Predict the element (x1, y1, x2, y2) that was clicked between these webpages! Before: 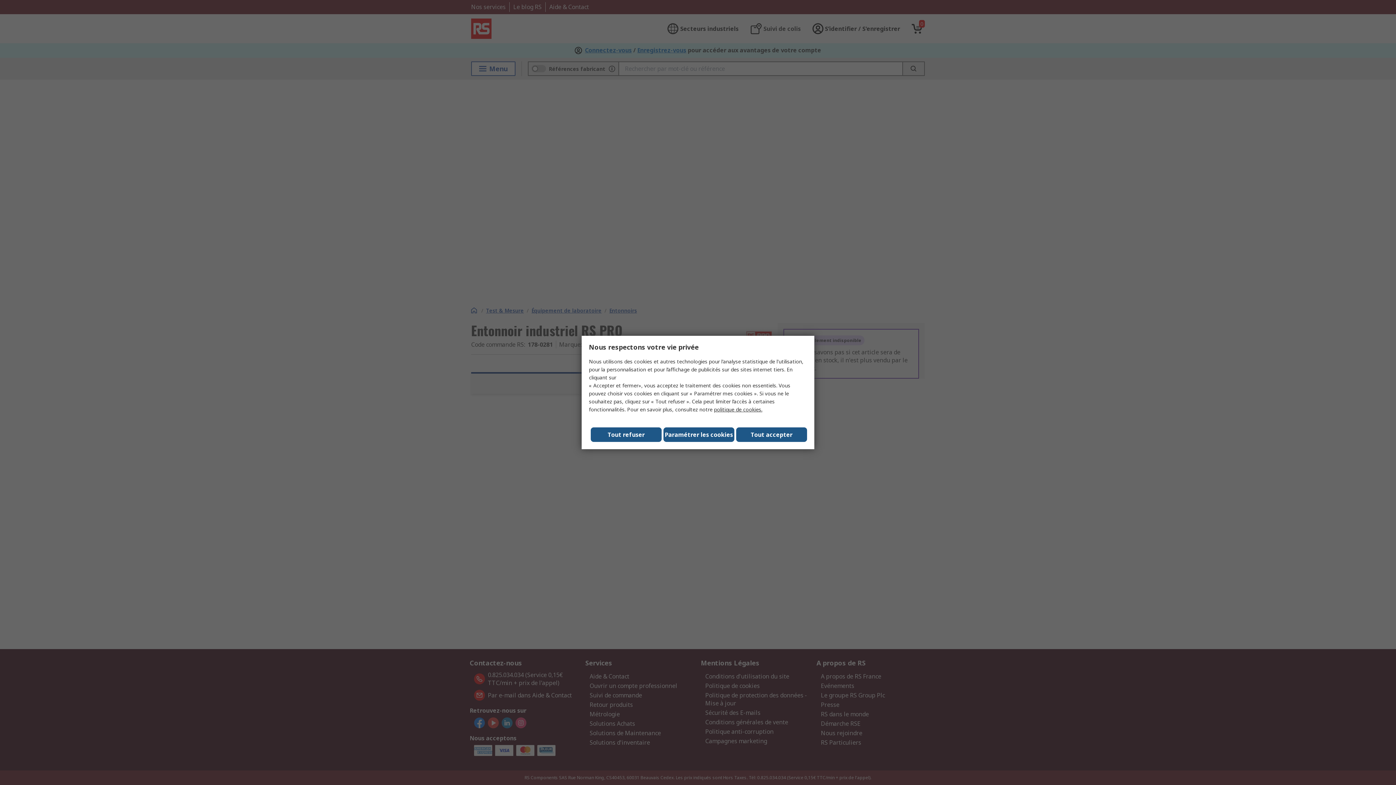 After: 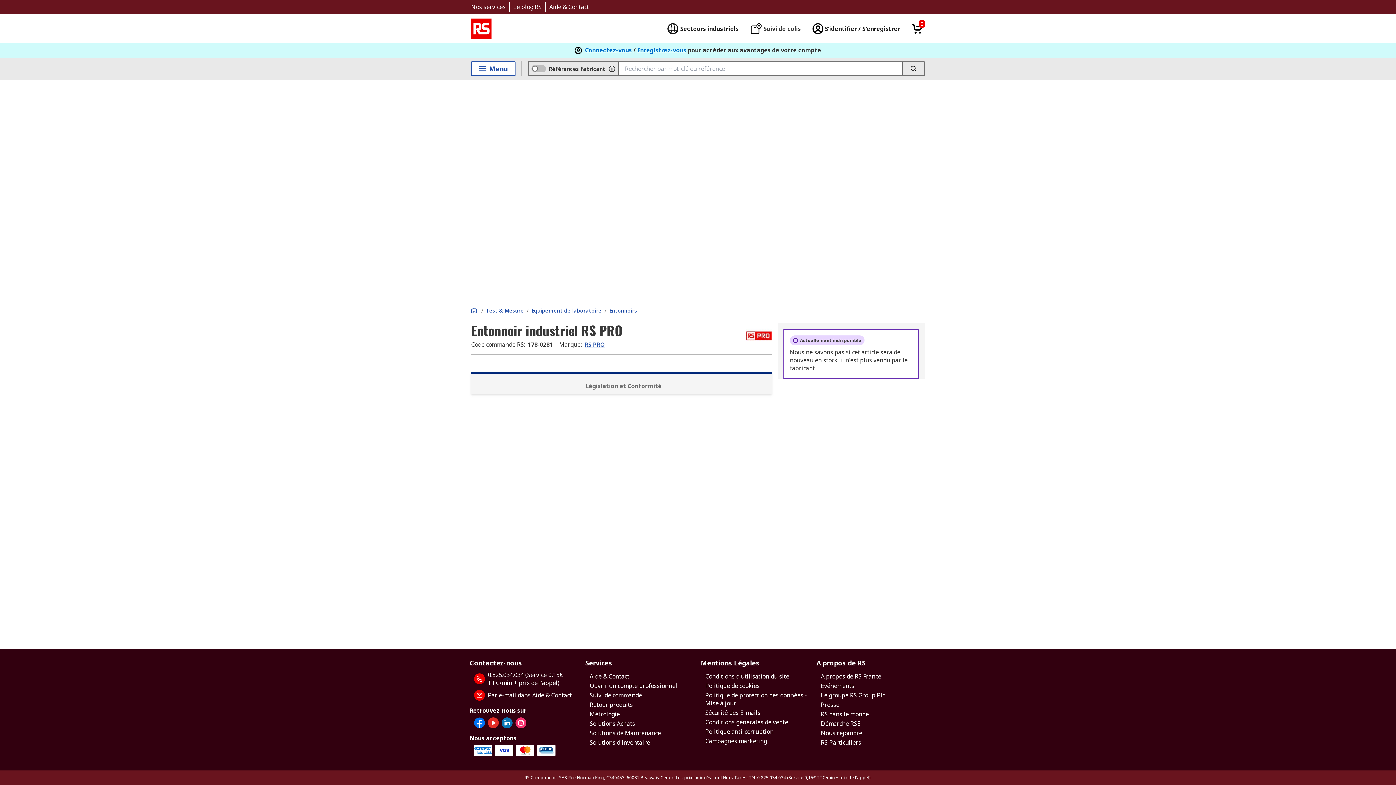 Action: label: Tout refuser bbox: (590, 427, 661, 442)